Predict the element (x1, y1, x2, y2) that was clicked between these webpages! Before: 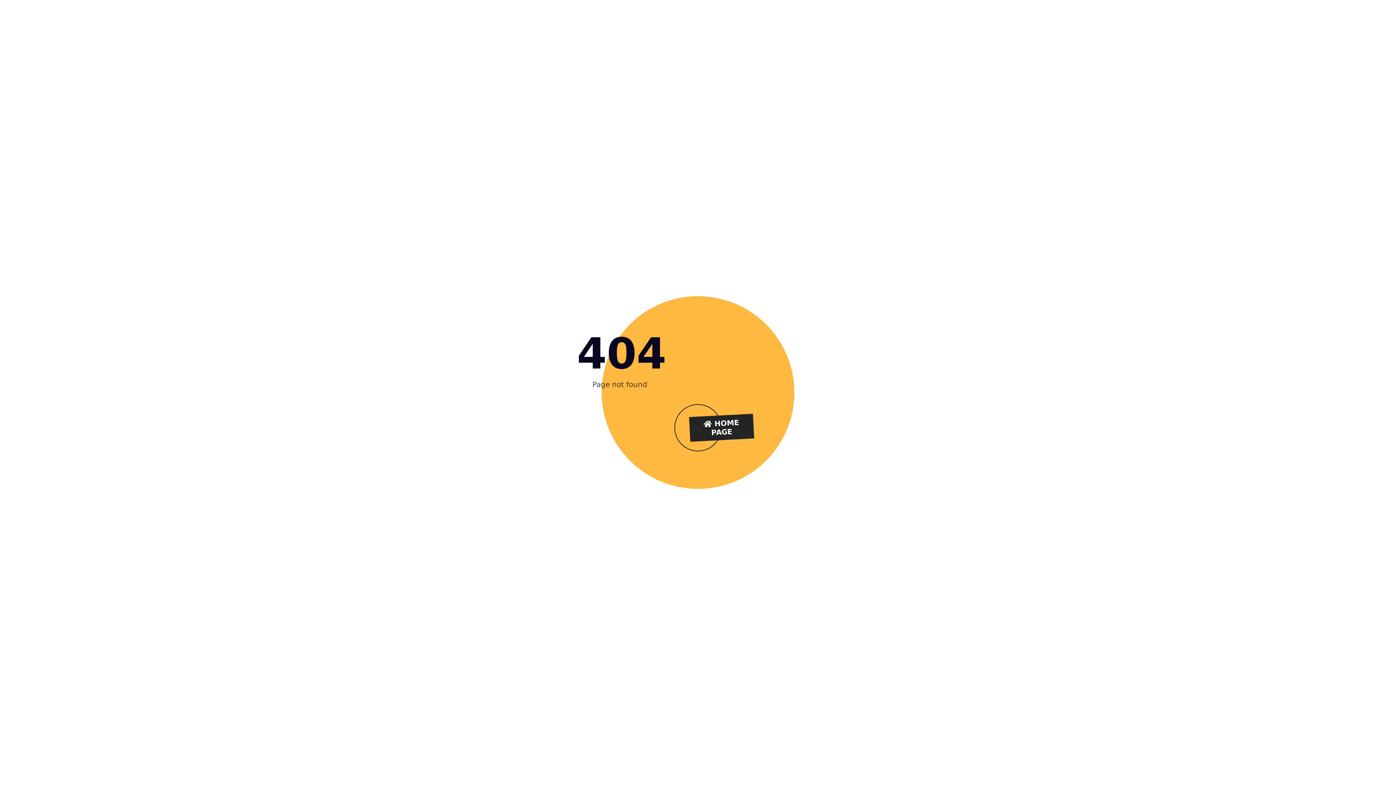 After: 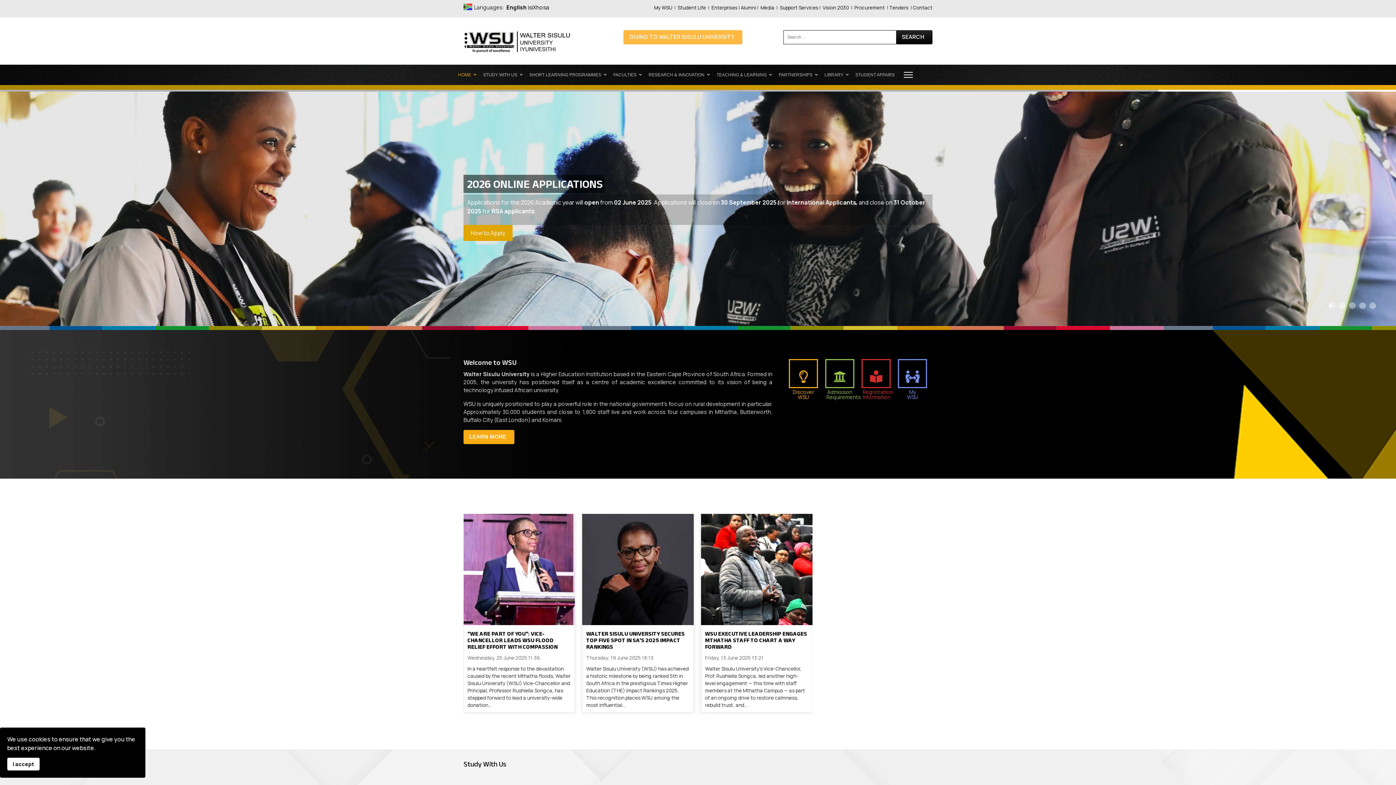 Action: label:  HOME PAGE bbox: (689, 413, 754, 442)